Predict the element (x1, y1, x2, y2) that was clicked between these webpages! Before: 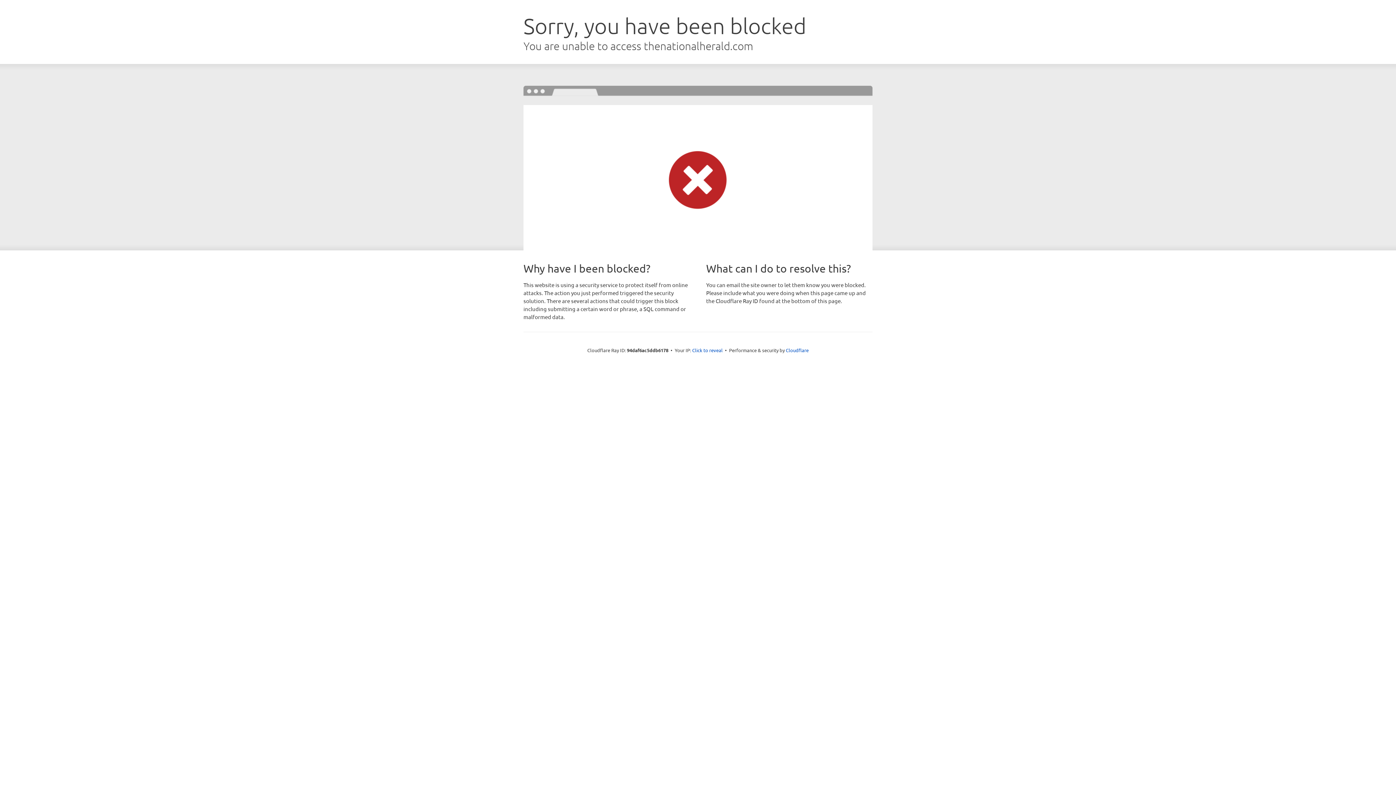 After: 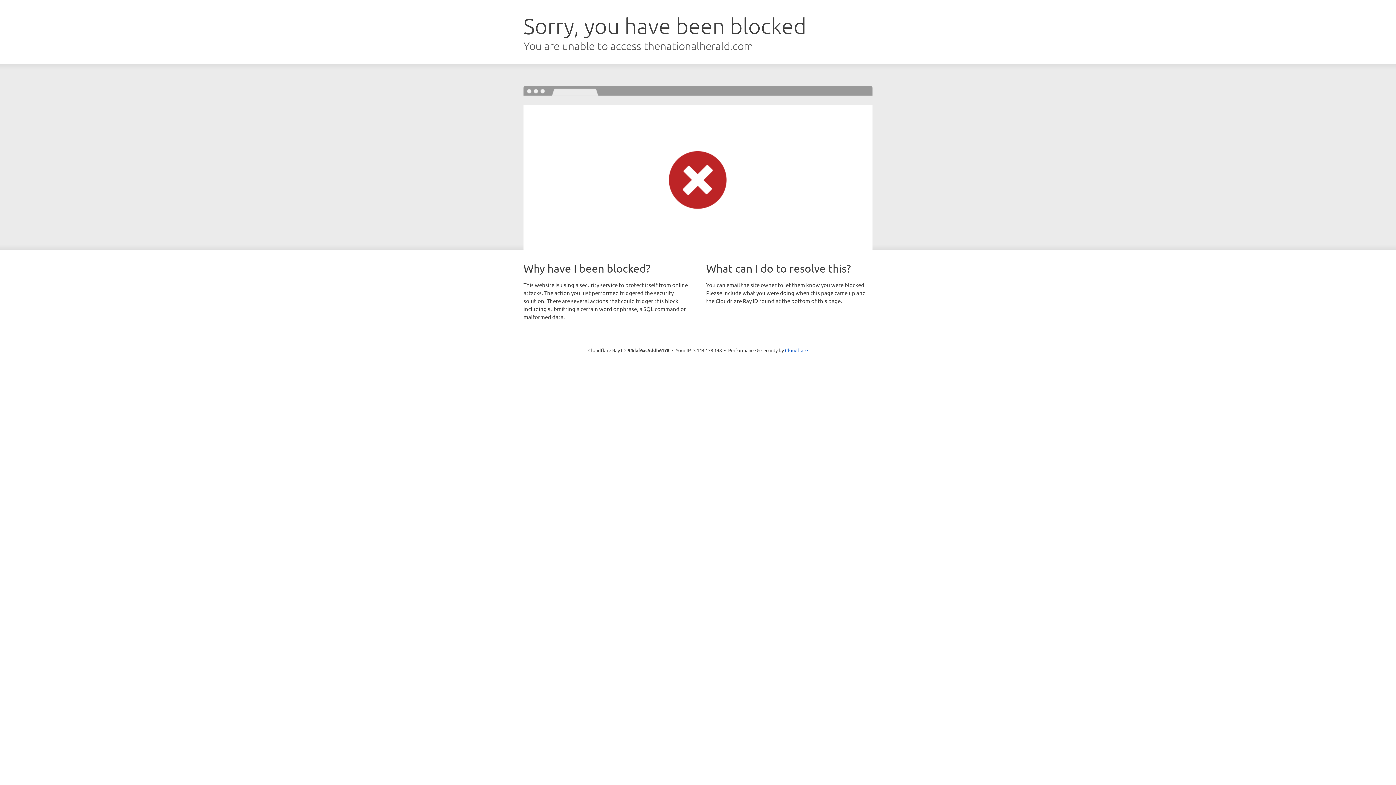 Action: label: Click to reveal bbox: (692, 346, 722, 353)